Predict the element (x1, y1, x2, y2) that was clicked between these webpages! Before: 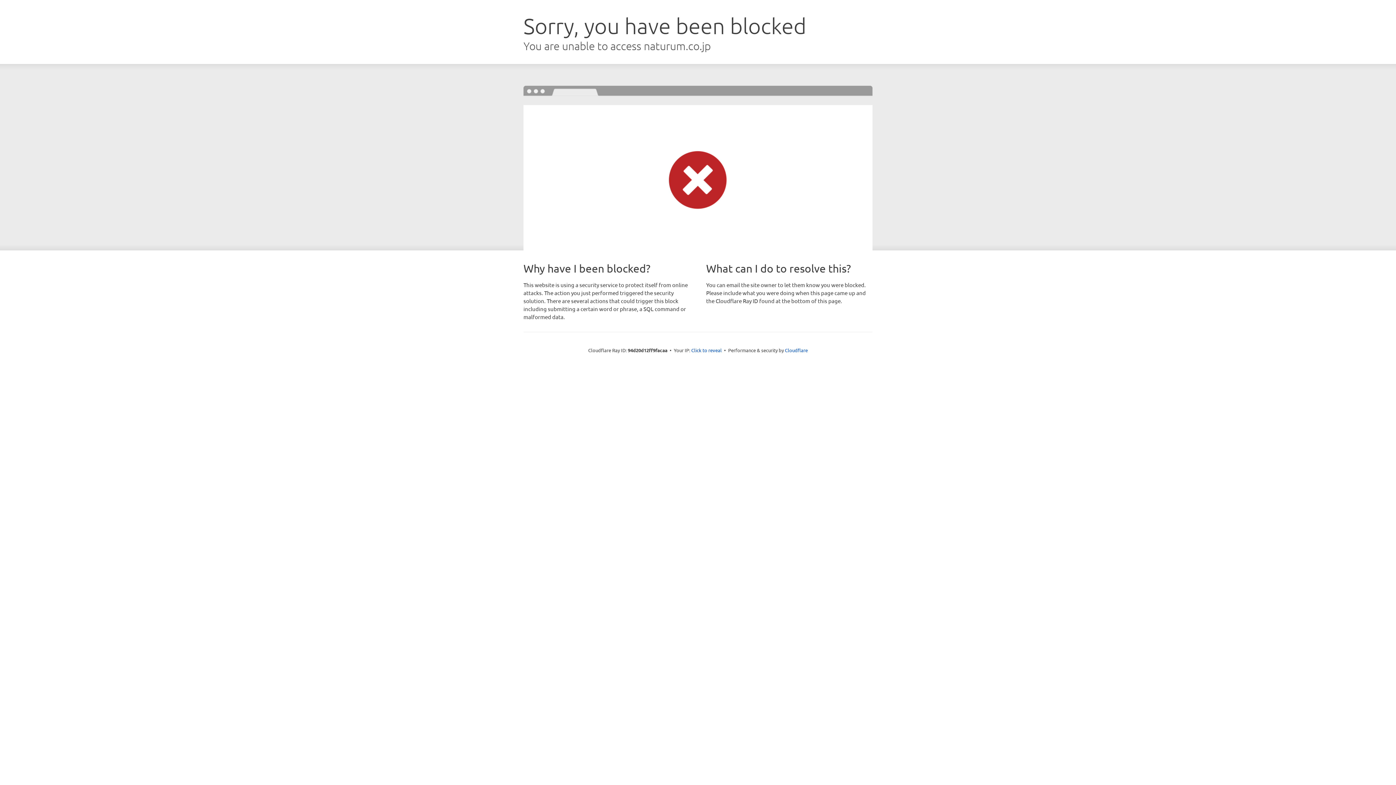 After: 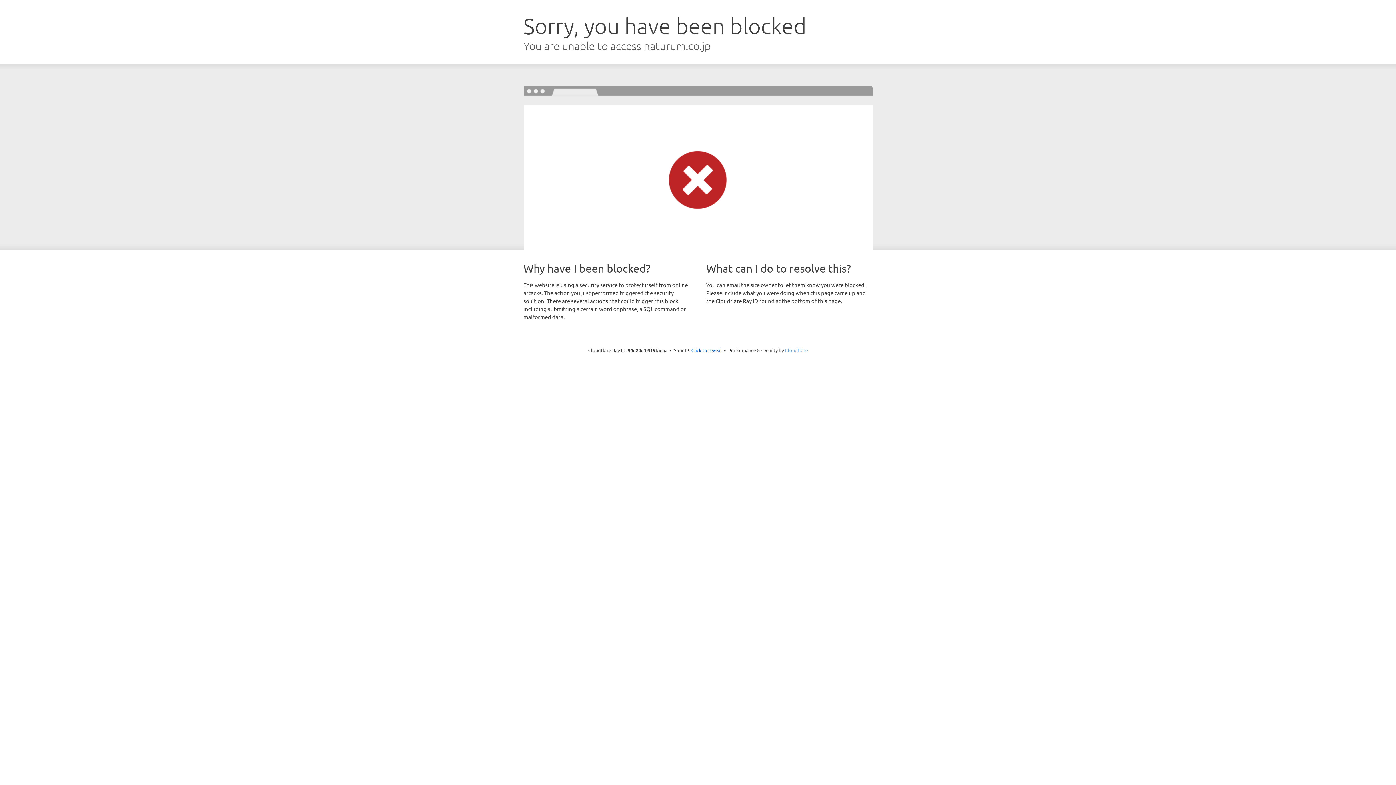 Action: label: Cloudflare bbox: (785, 347, 808, 353)